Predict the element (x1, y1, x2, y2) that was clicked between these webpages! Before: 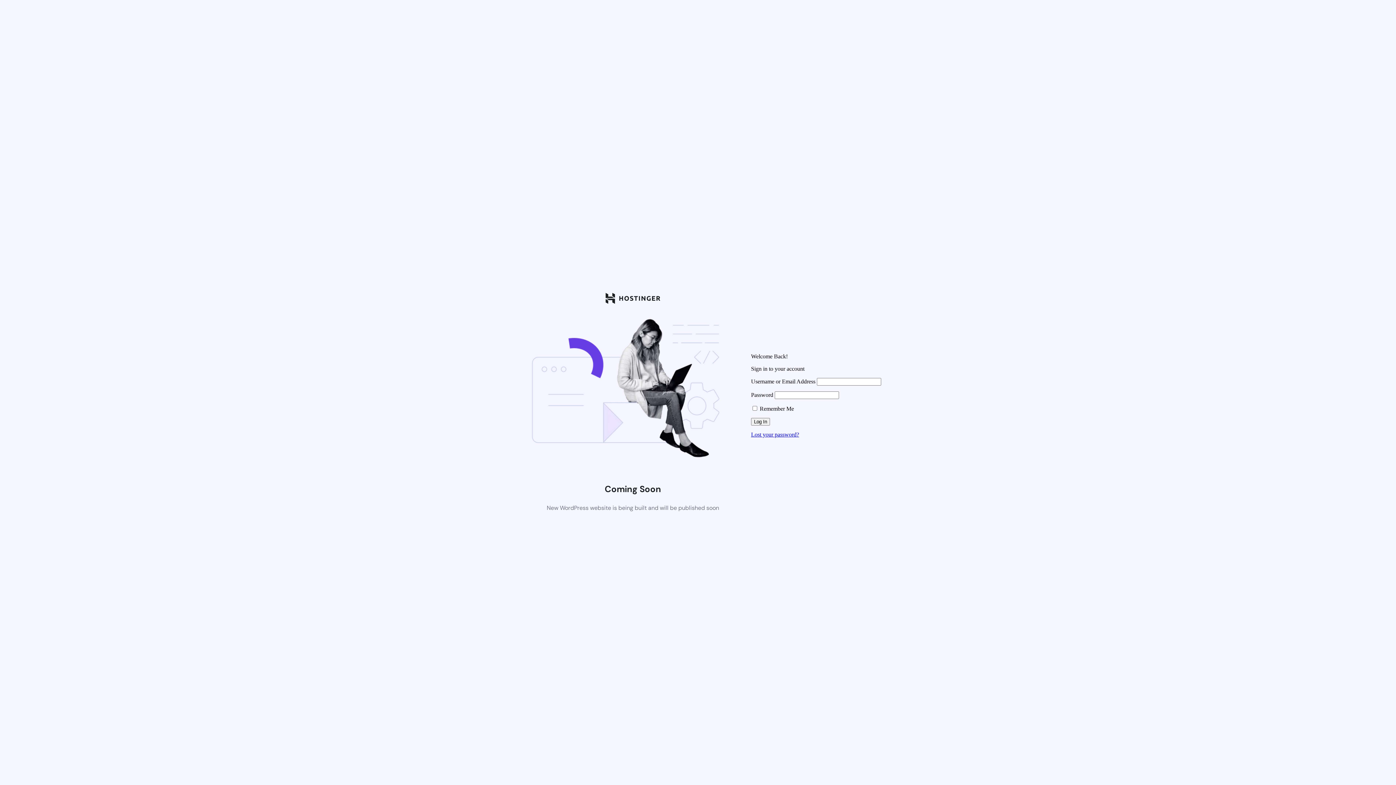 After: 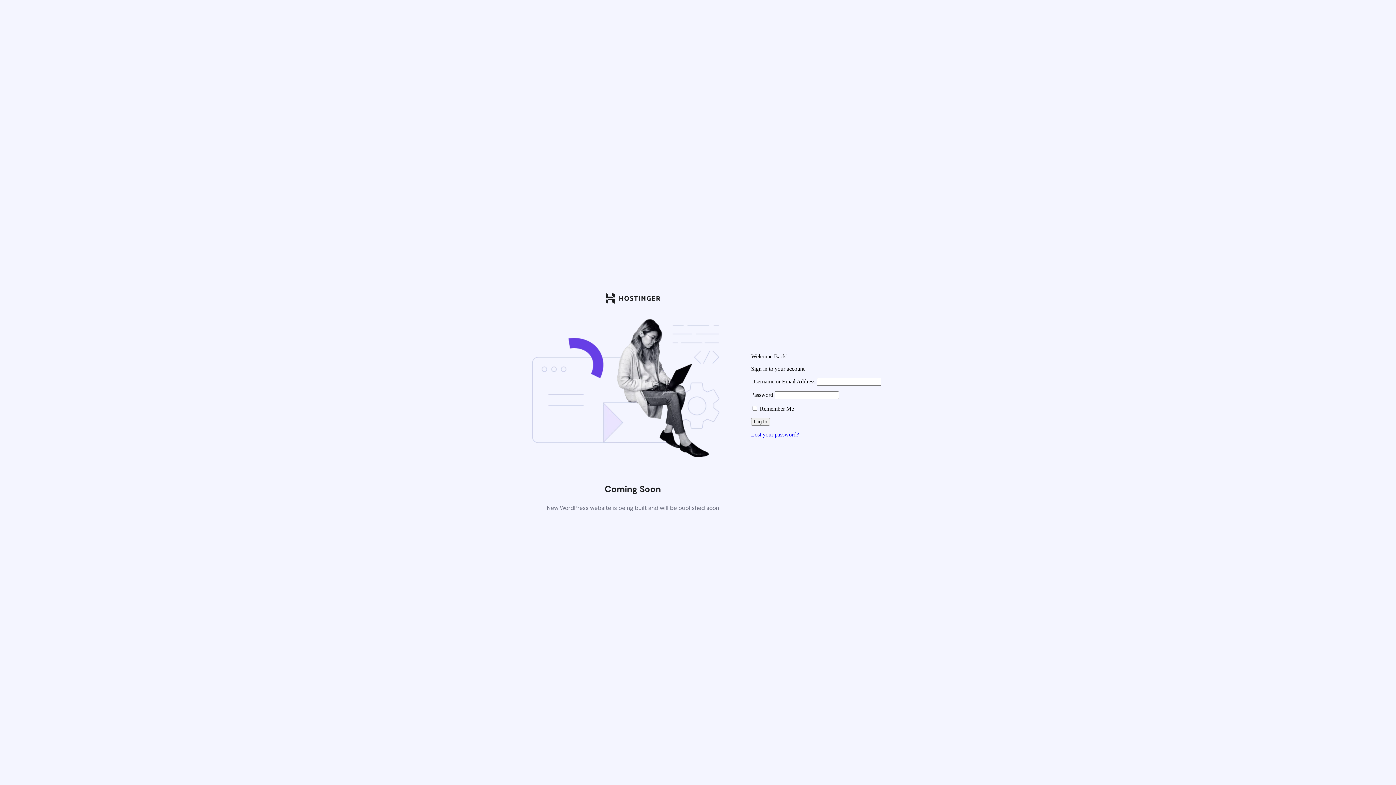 Action: bbox: (751, 431, 799, 437) label: Lost your password?